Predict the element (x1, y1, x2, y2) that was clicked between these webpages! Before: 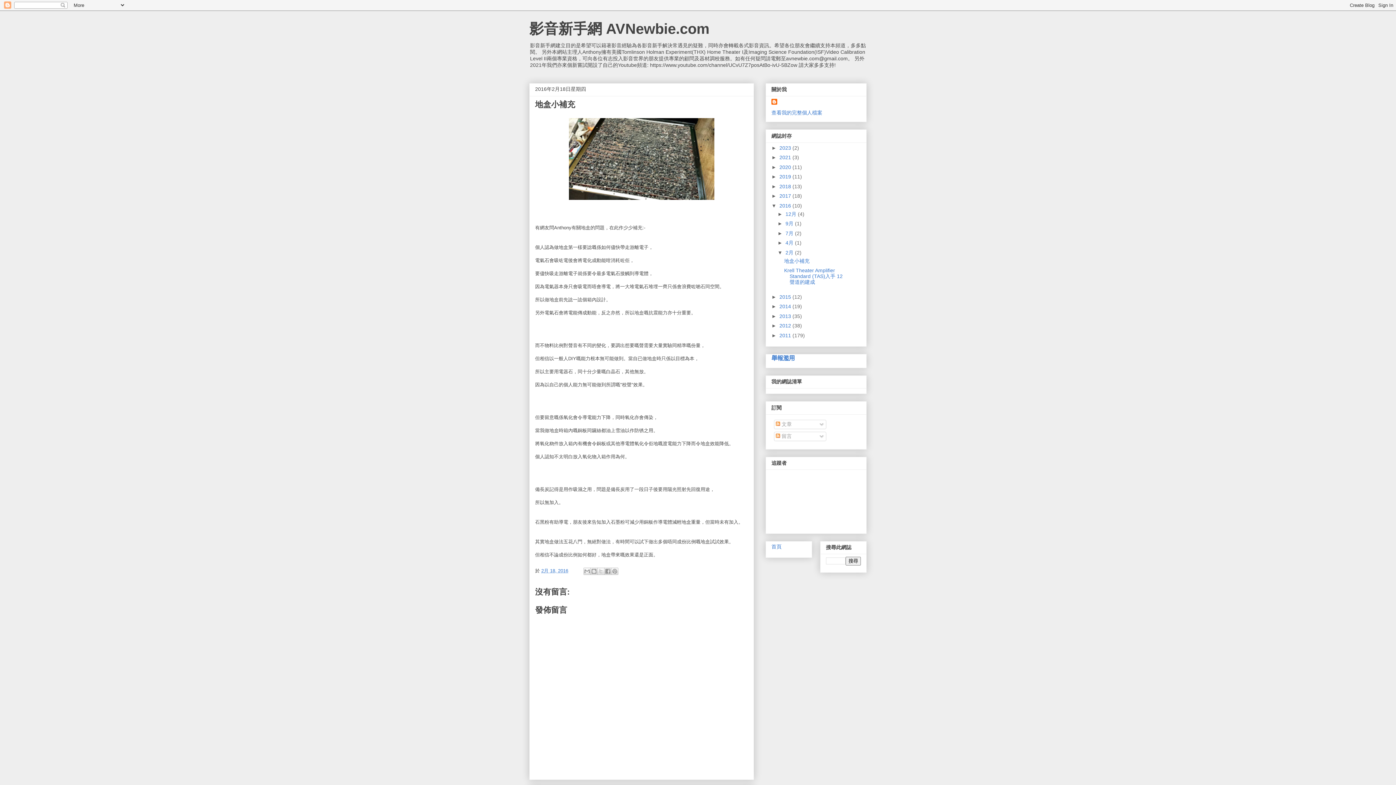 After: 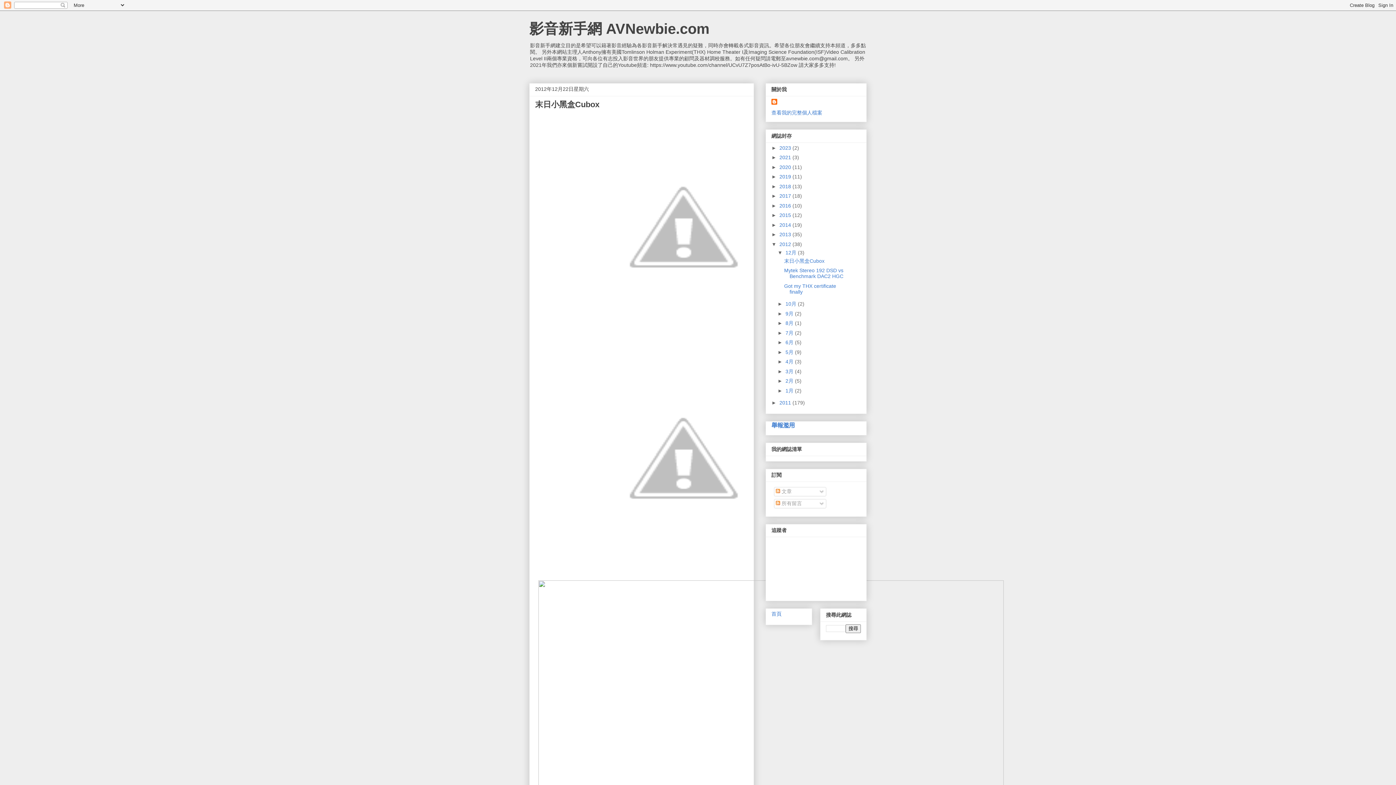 Action: bbox: (779, 323, 792, 328) label: 2012 